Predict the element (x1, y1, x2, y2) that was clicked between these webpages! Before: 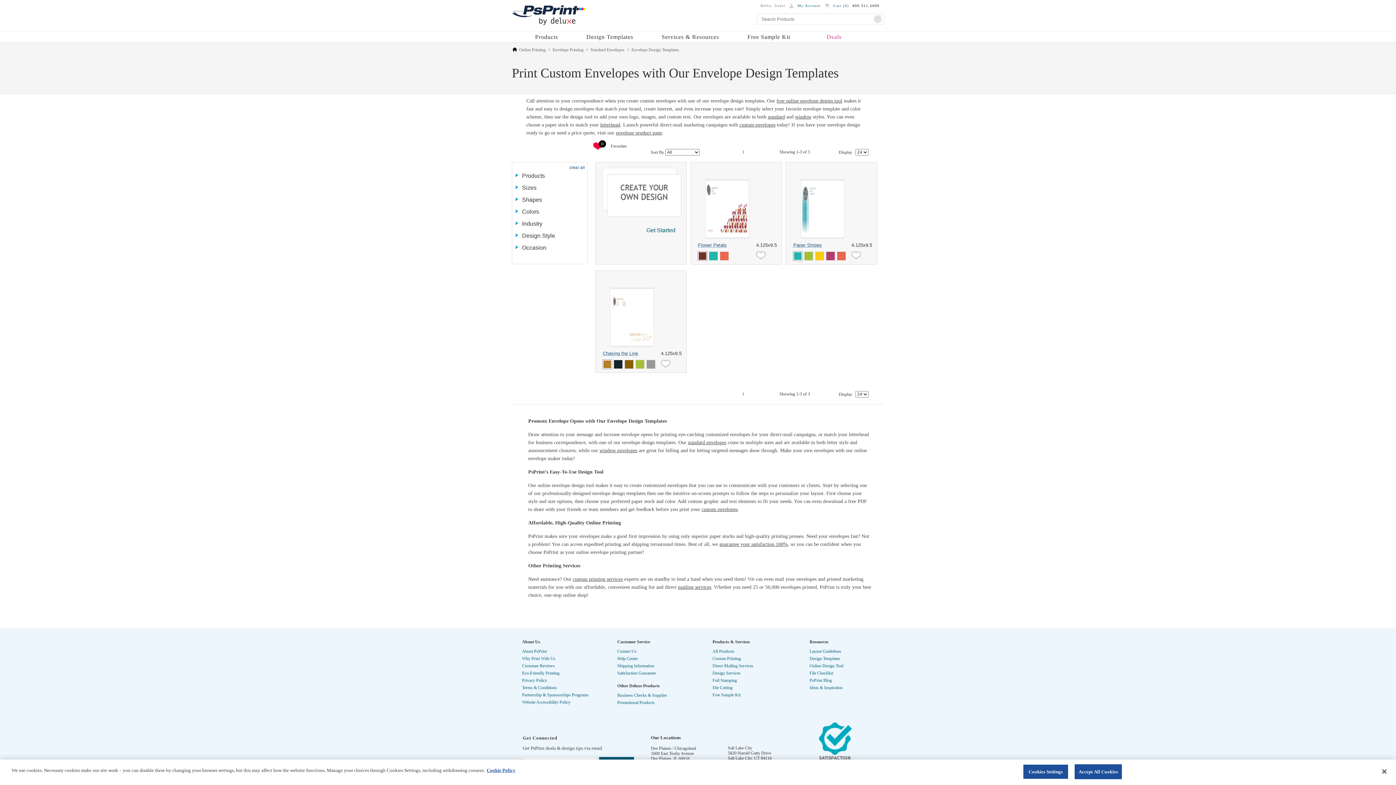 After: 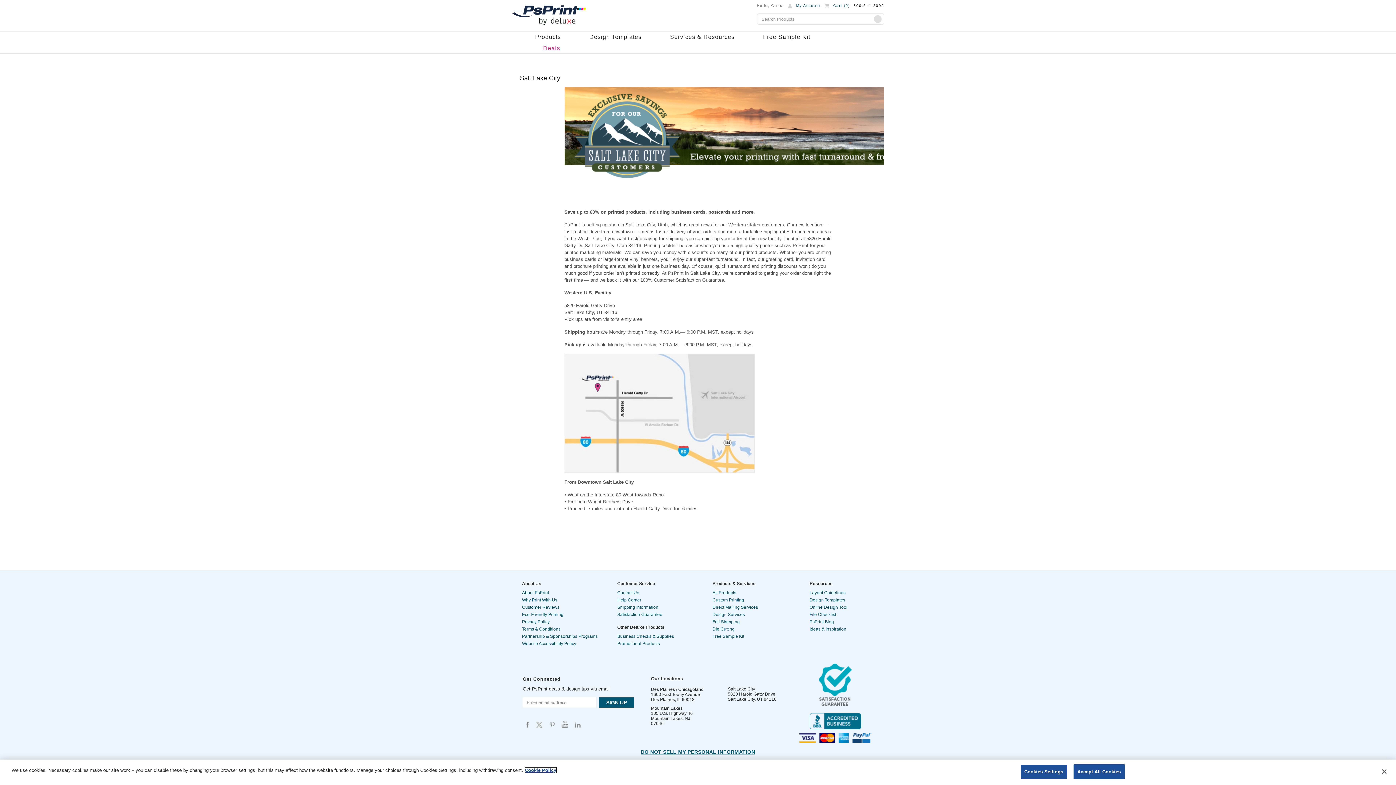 Action: bbox: (728, 745, 752, 750) label: Salt Lake City